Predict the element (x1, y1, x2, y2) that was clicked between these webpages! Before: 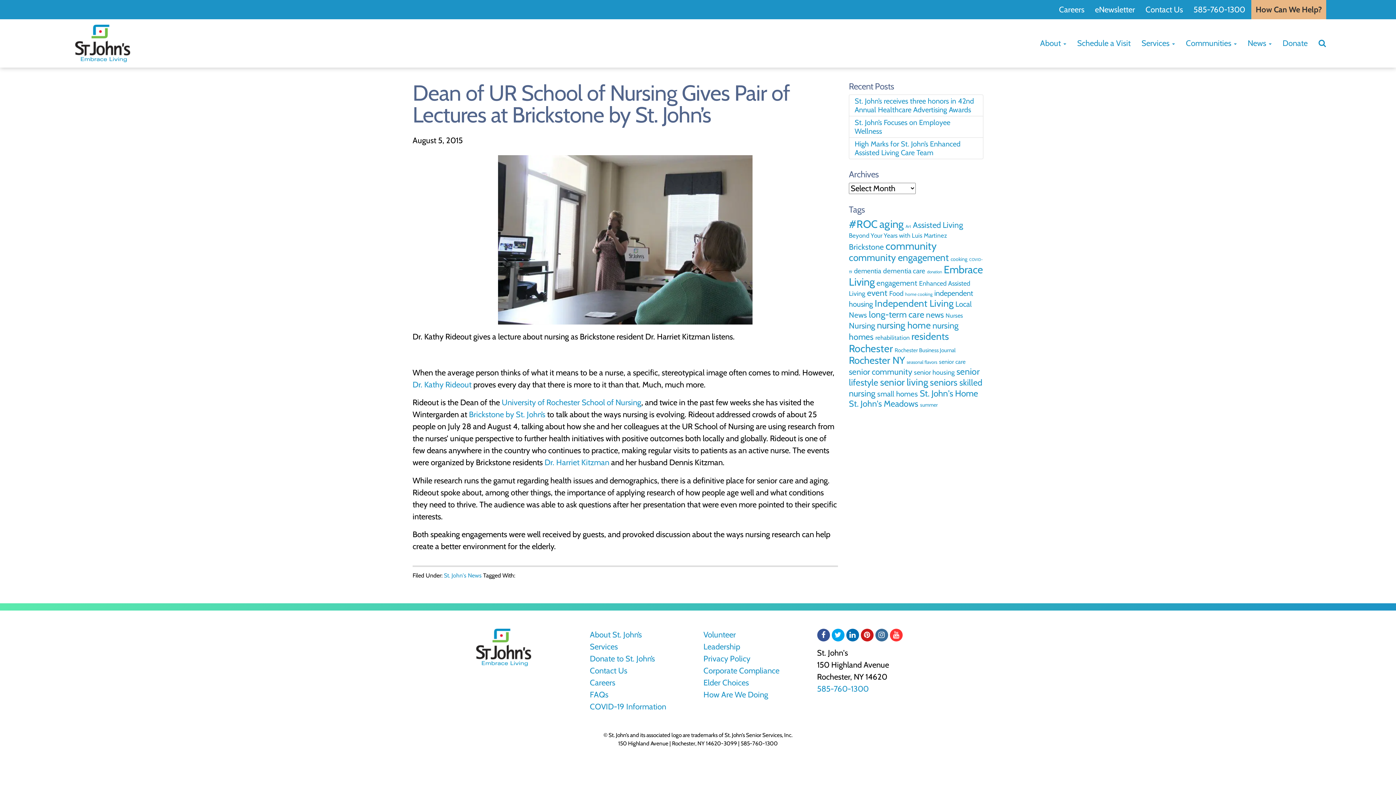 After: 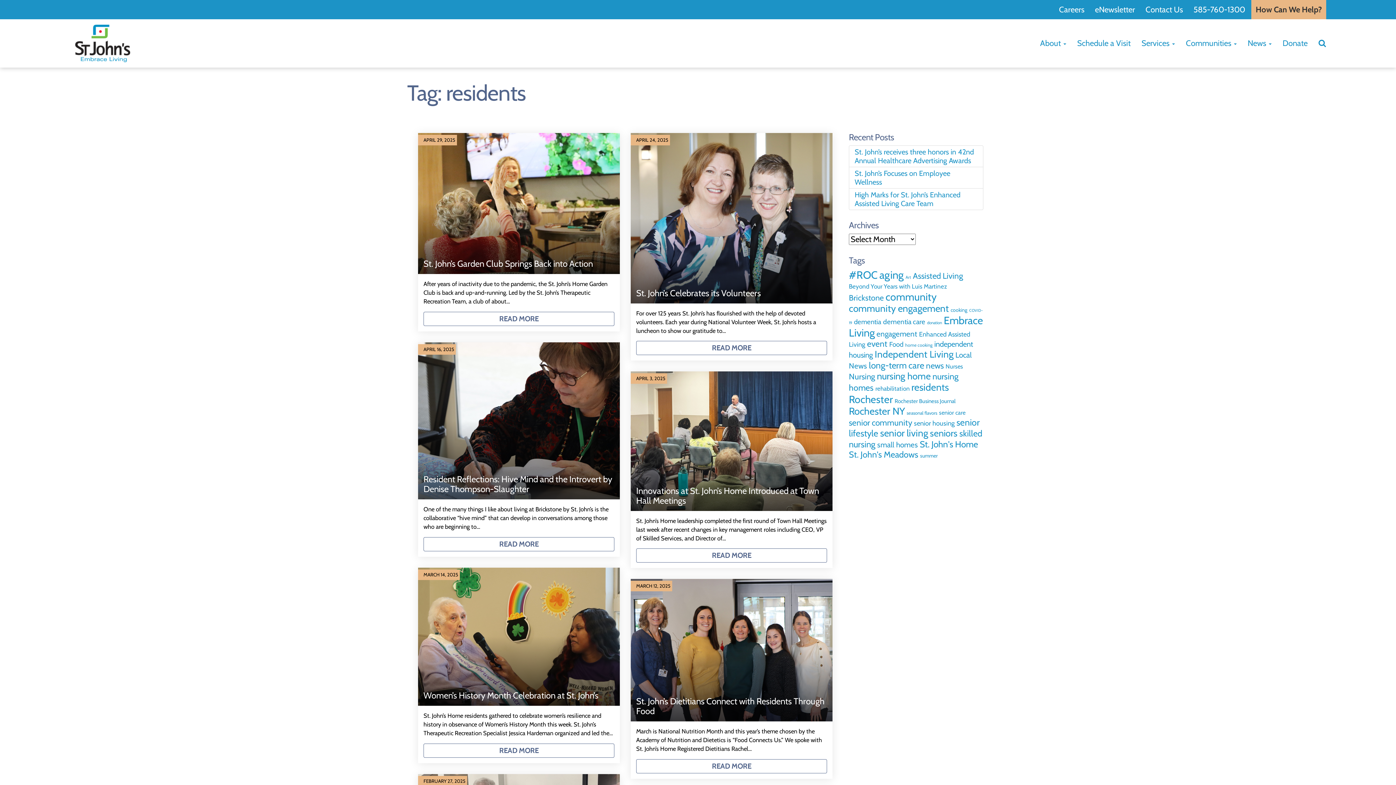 Action: label: residents (82 items) bbox: (911, 330, 949, 342)